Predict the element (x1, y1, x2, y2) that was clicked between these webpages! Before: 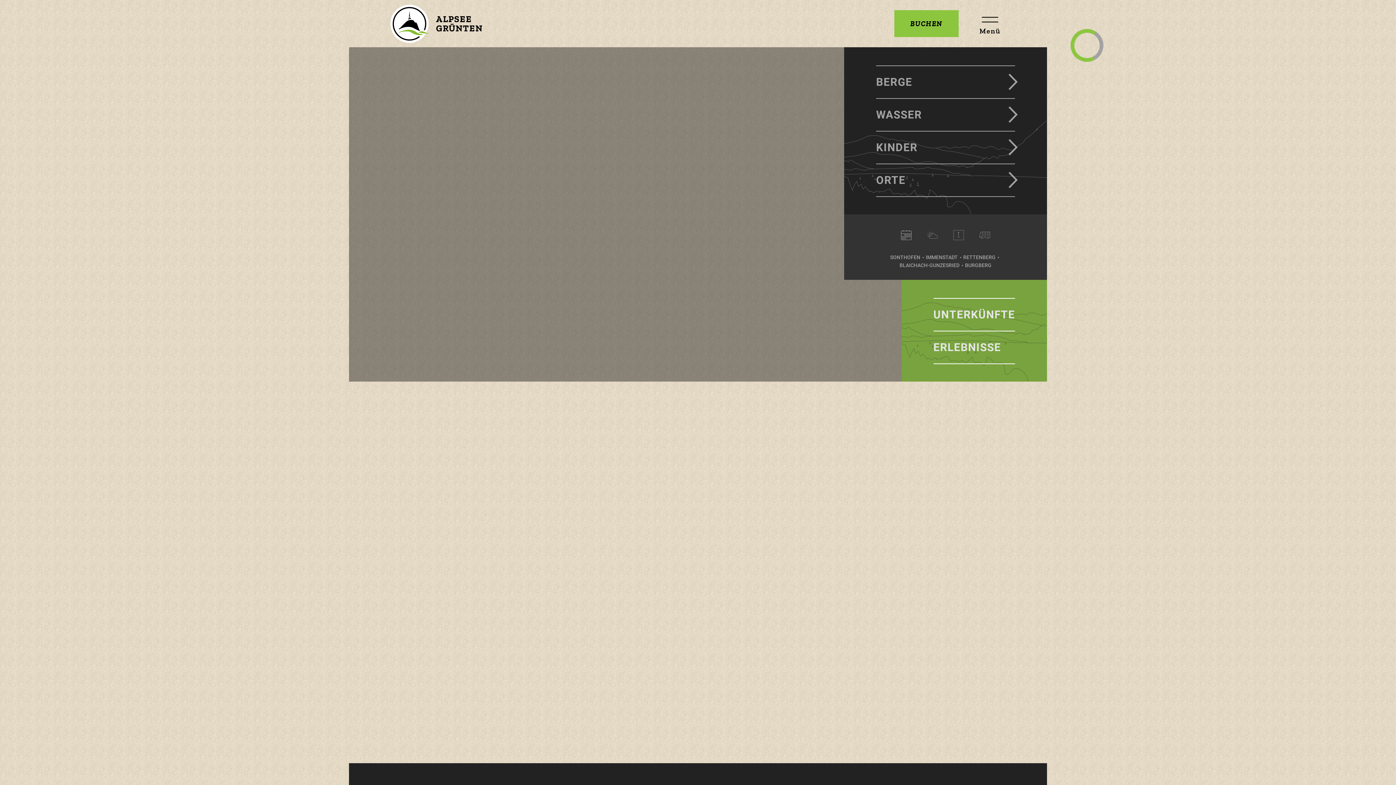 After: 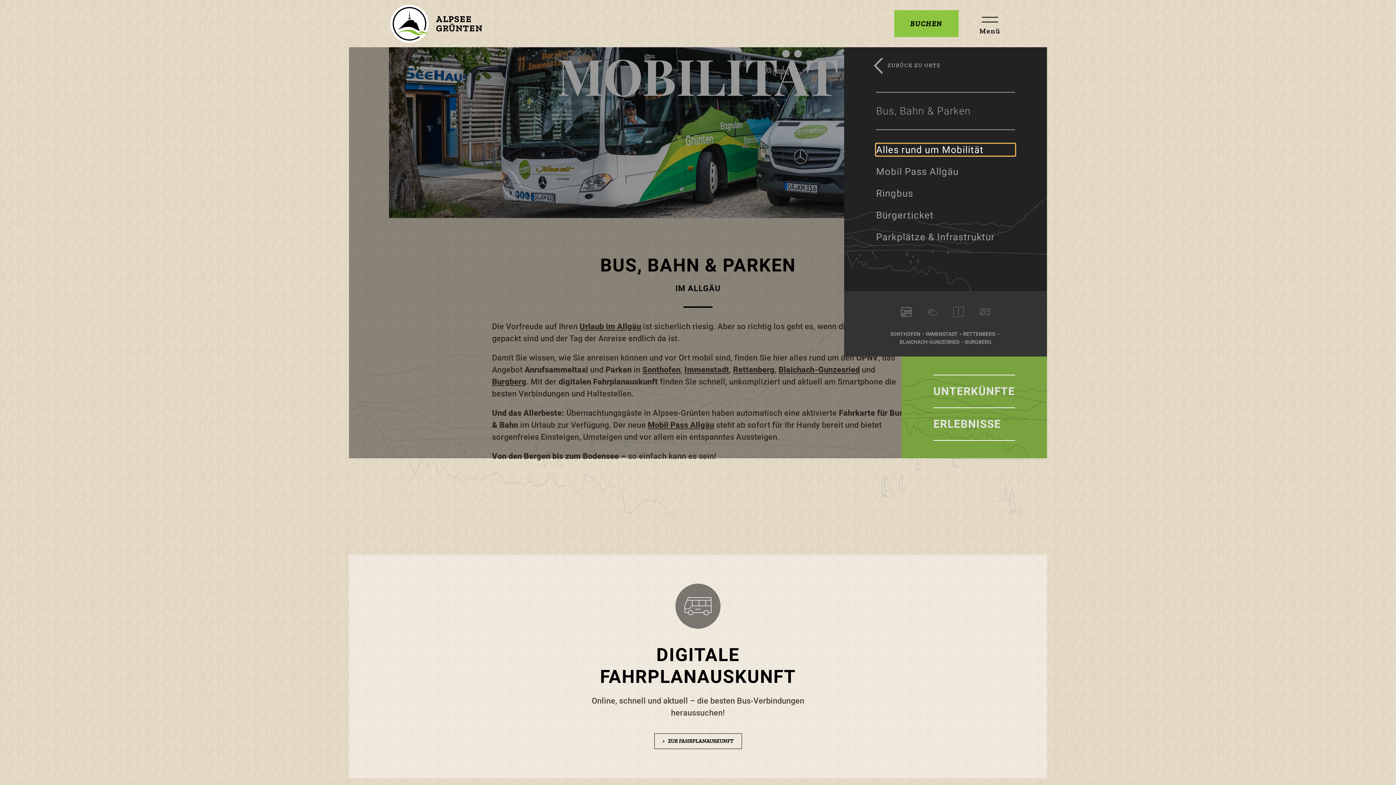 Action: bbox: (972, 227, 998, 243)